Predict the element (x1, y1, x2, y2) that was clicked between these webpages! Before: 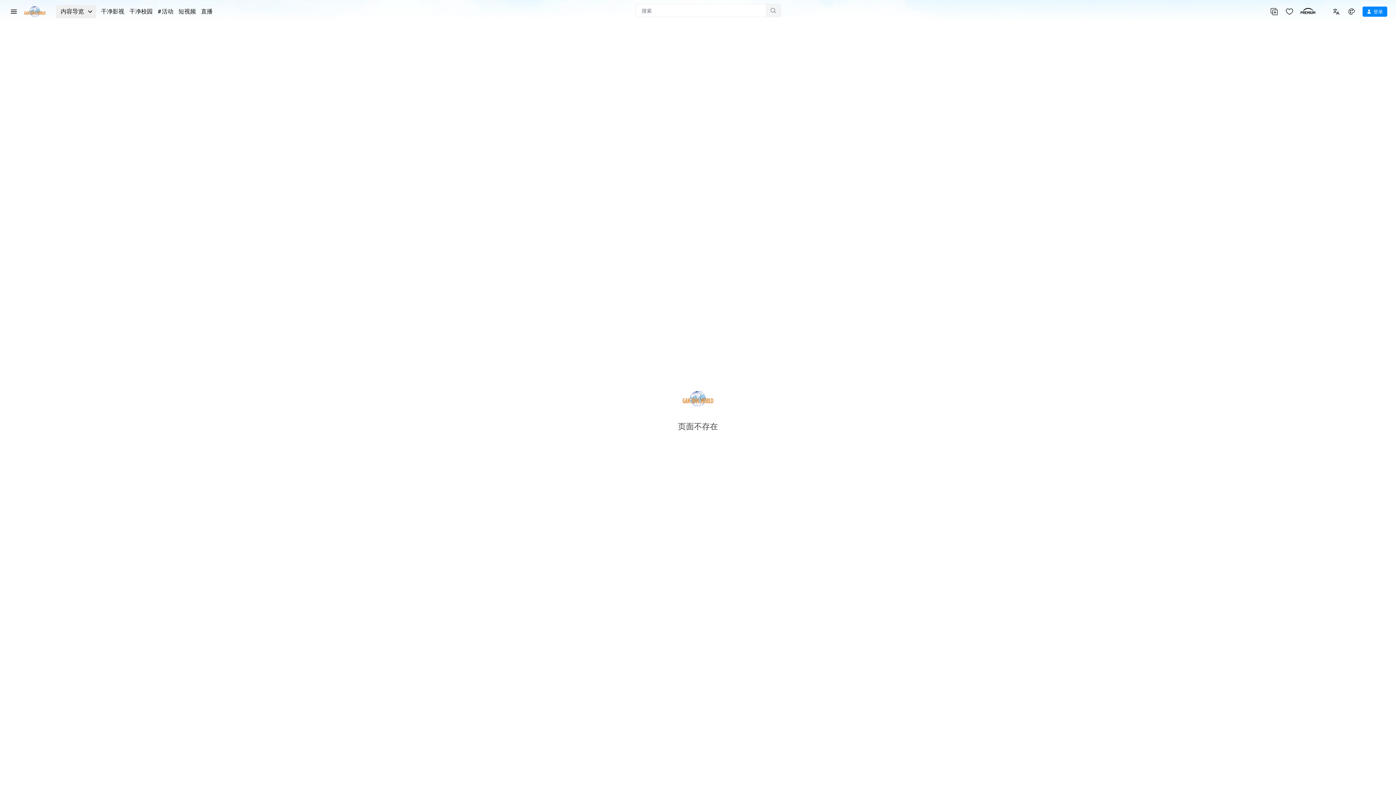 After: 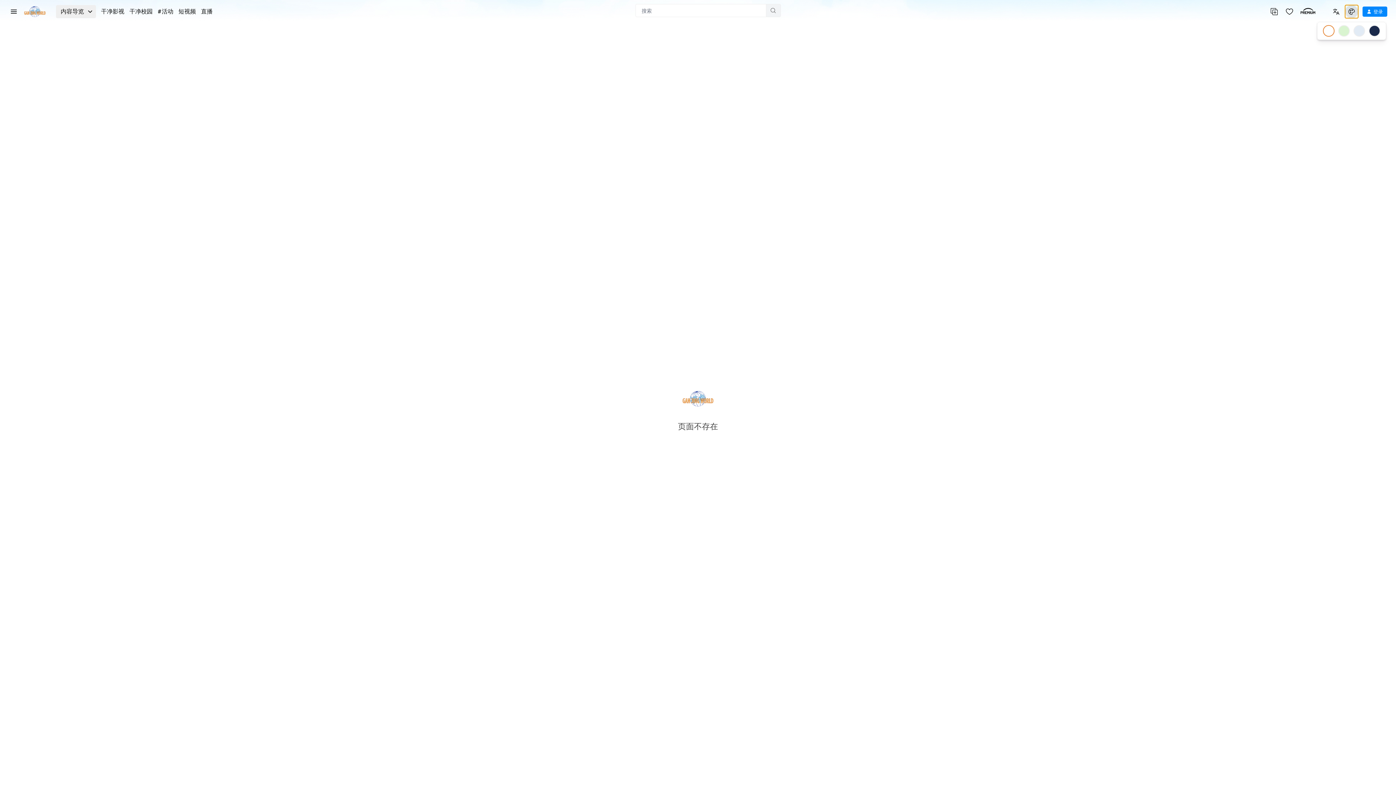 Action: bbox: (1345, 5, 1358, 18)